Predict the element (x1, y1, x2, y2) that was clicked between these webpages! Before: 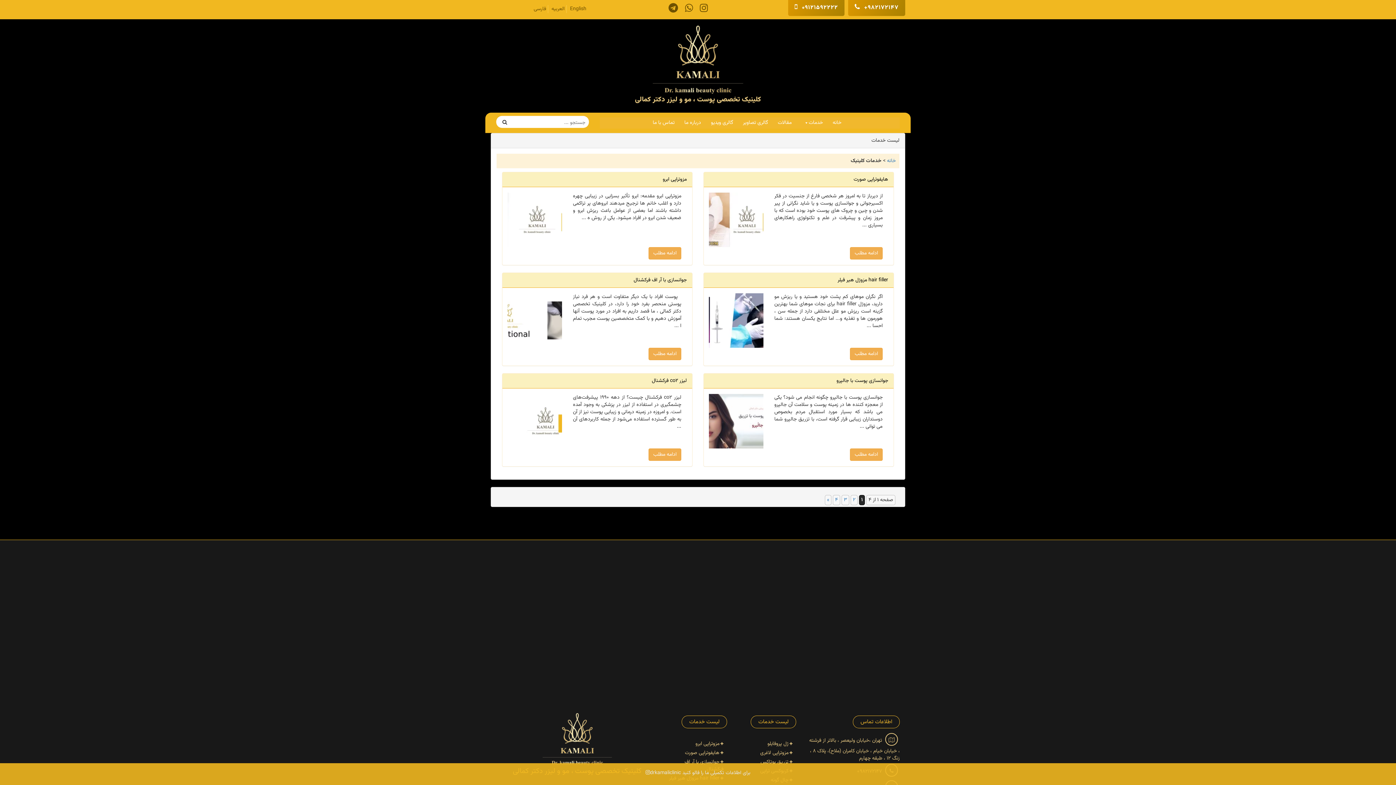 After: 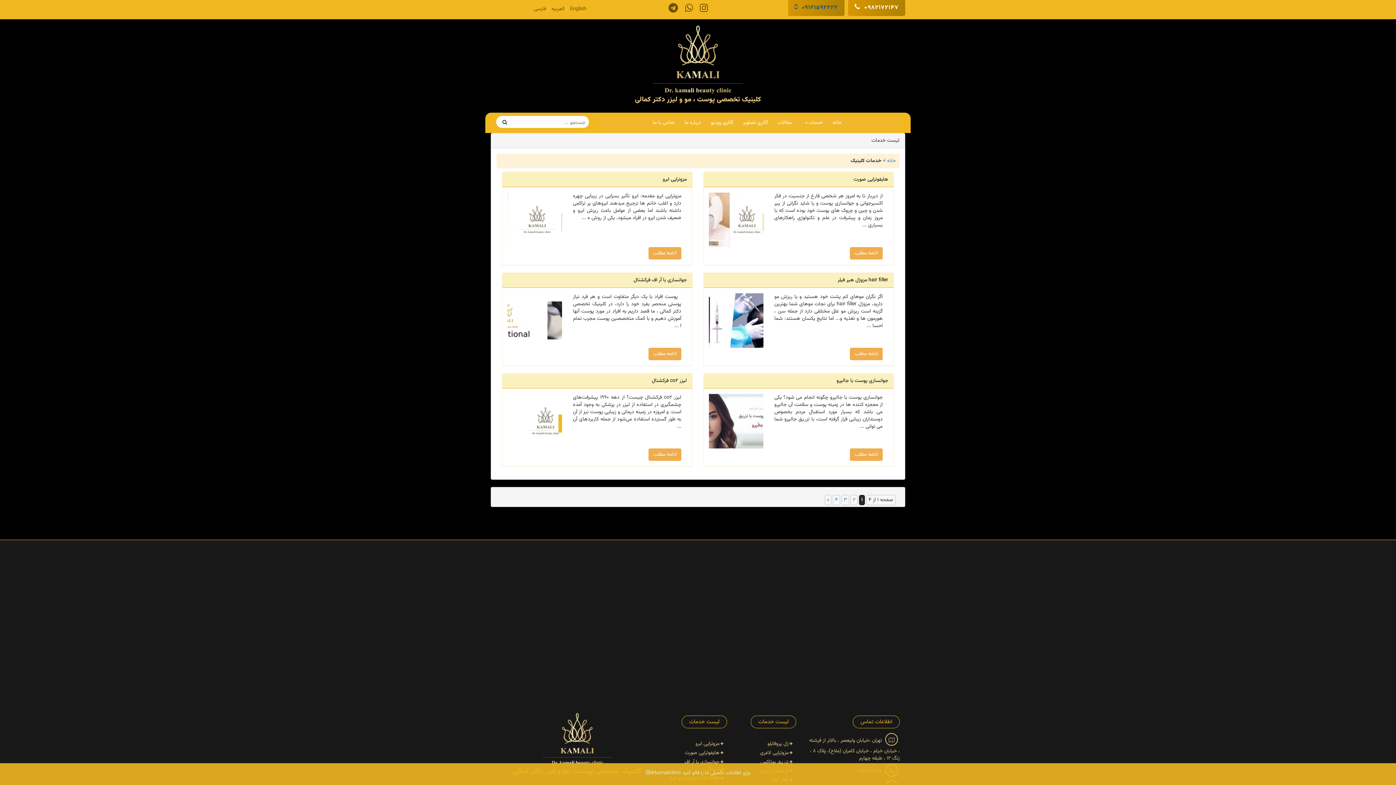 Action: label:  09121592222 bbox: (788, 0, 844, 16)